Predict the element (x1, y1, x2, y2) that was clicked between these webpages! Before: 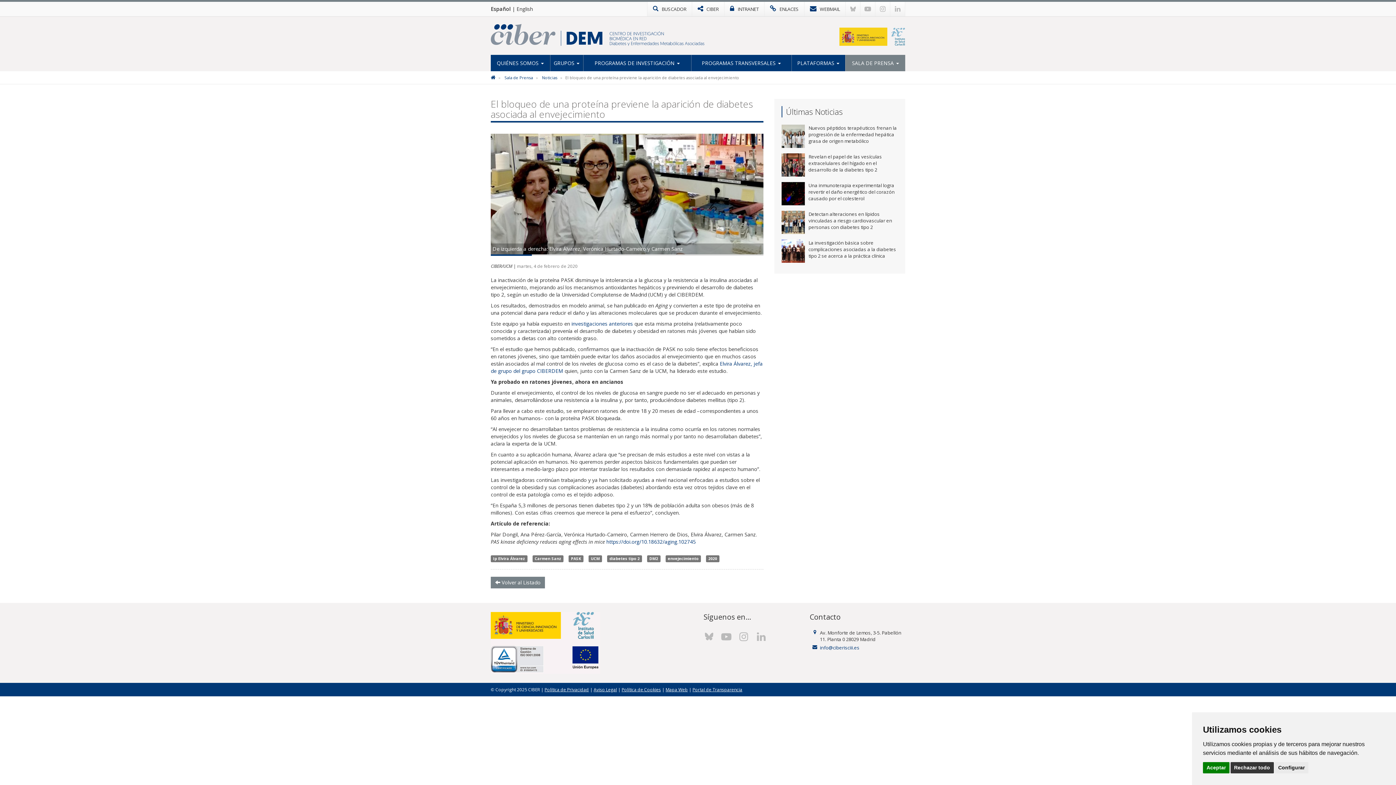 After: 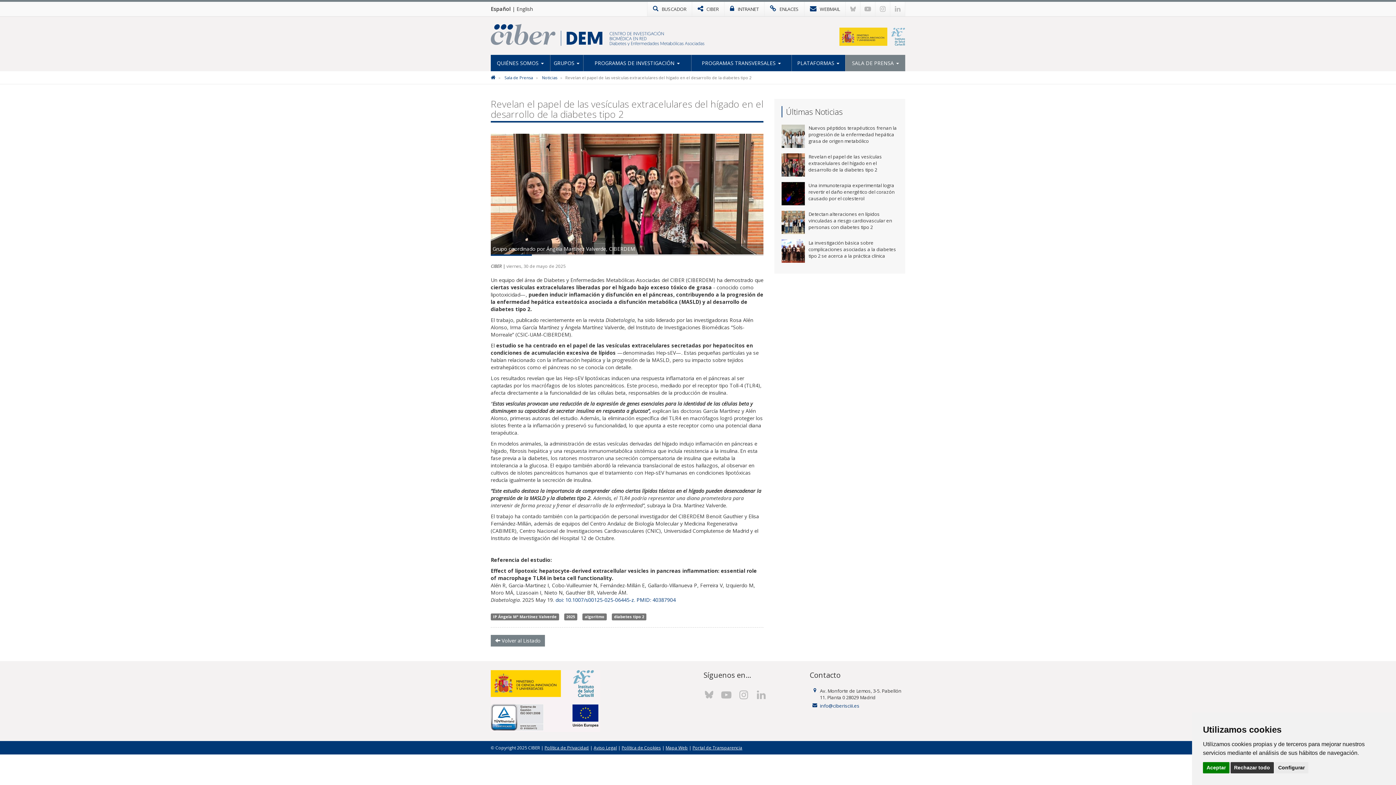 Action: bbox: (781, 153, 898, 176)